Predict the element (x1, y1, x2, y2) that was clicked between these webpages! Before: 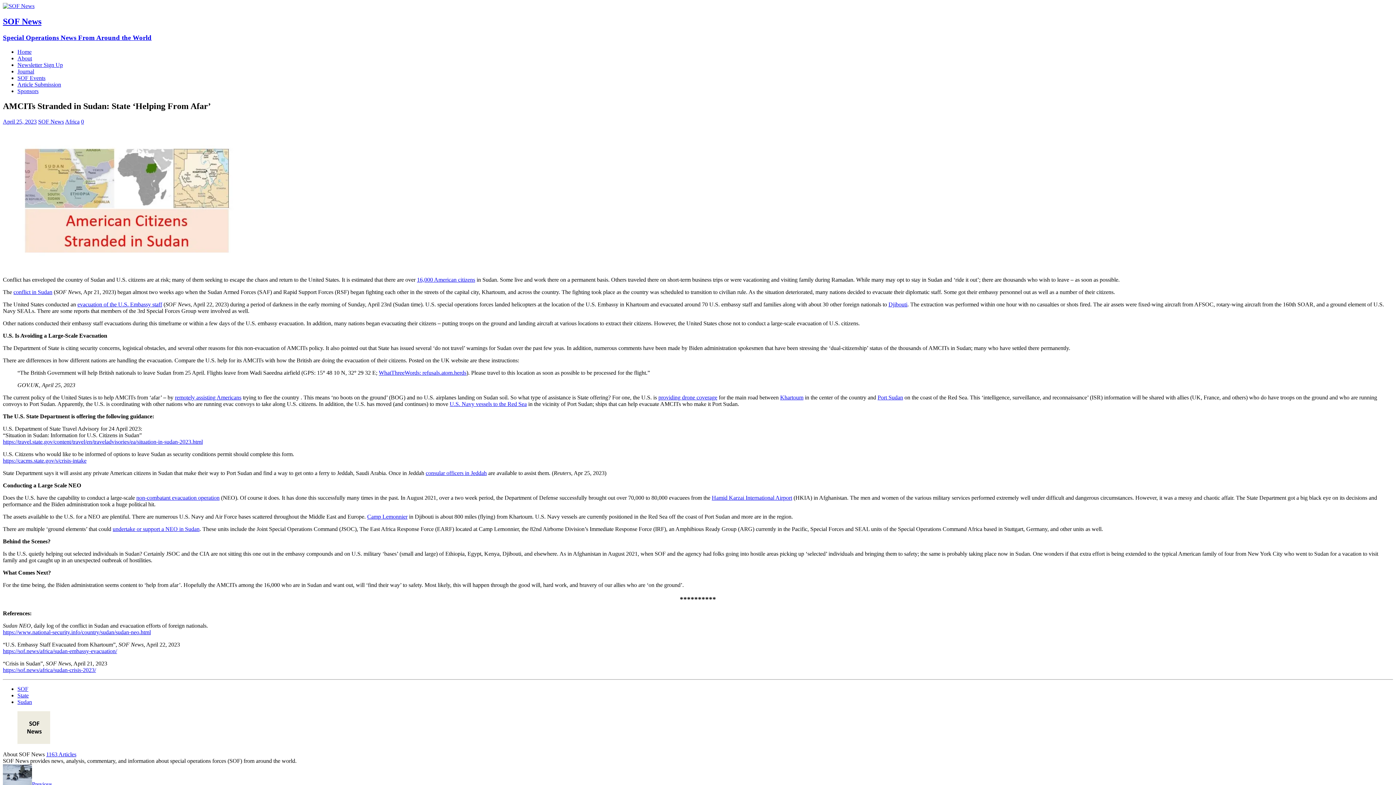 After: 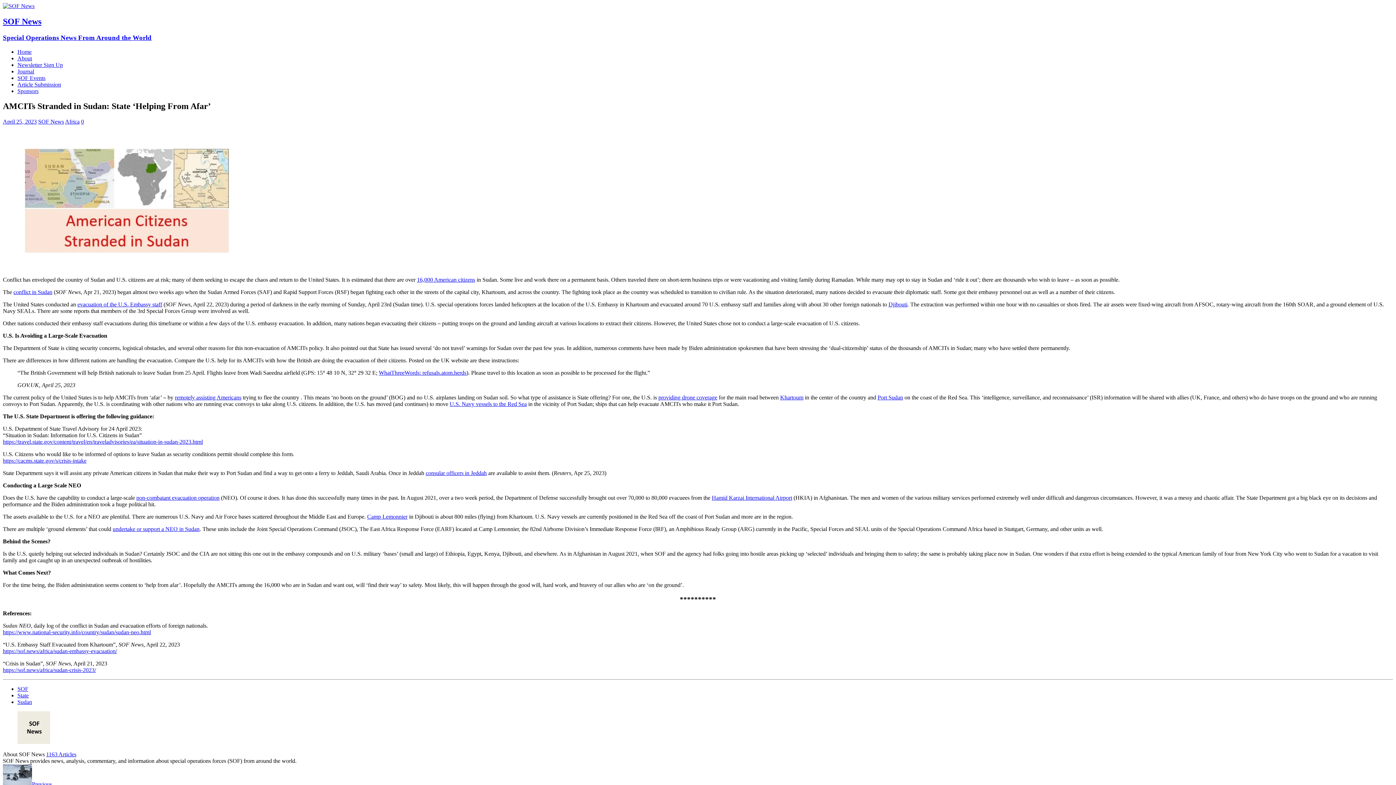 Action: bbox: (888, 301, 907, 307) label: Djibouti